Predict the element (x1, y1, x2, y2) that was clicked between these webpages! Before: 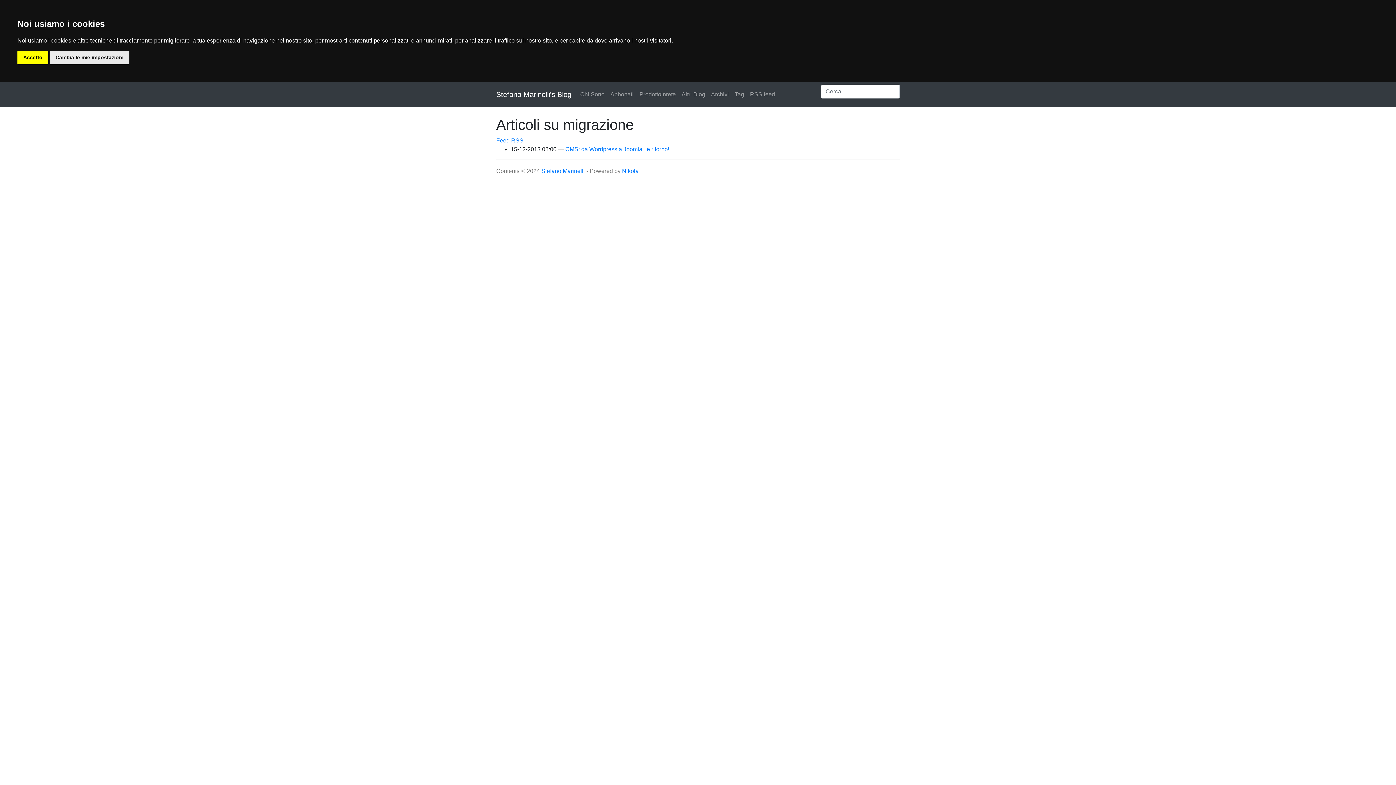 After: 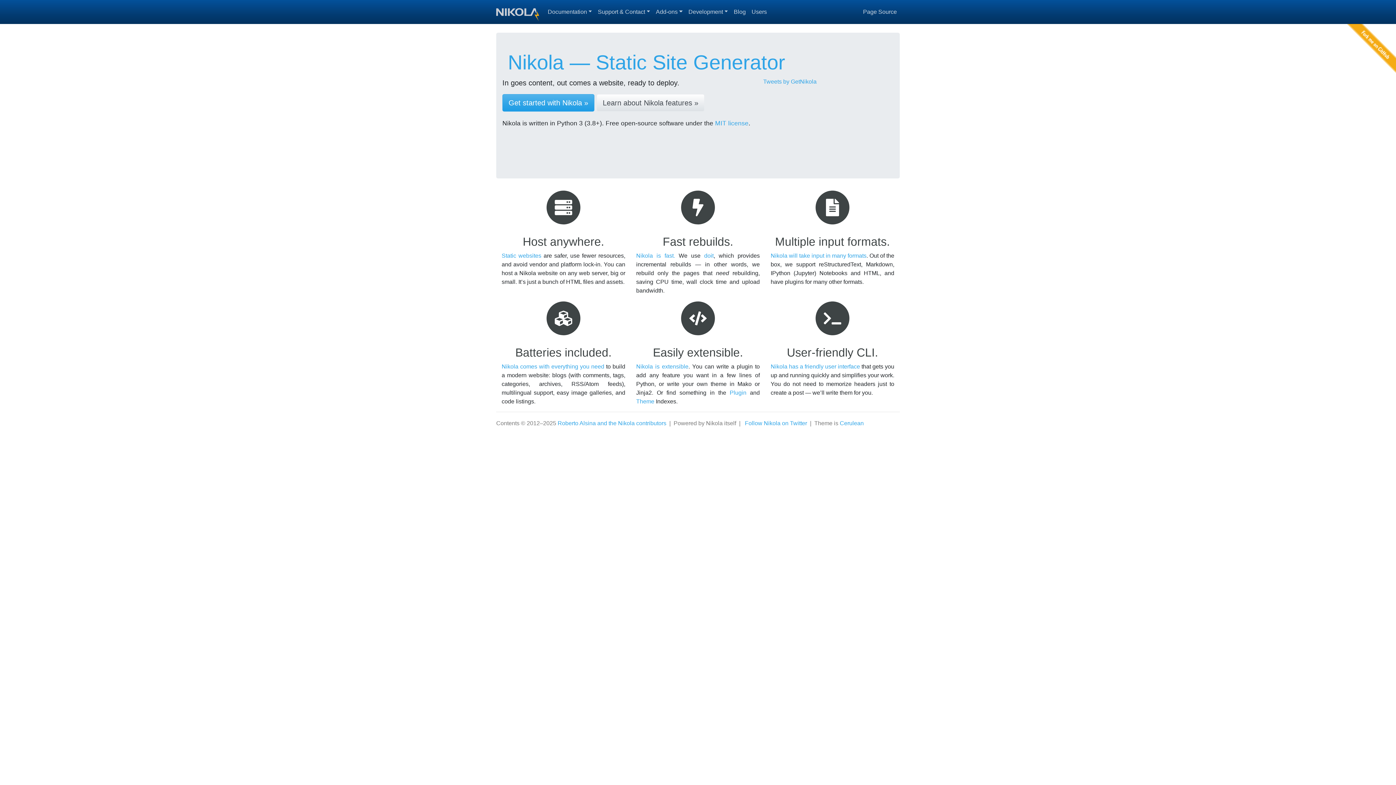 Action: label: Nikola bbox: (622, 168, 638, 174)